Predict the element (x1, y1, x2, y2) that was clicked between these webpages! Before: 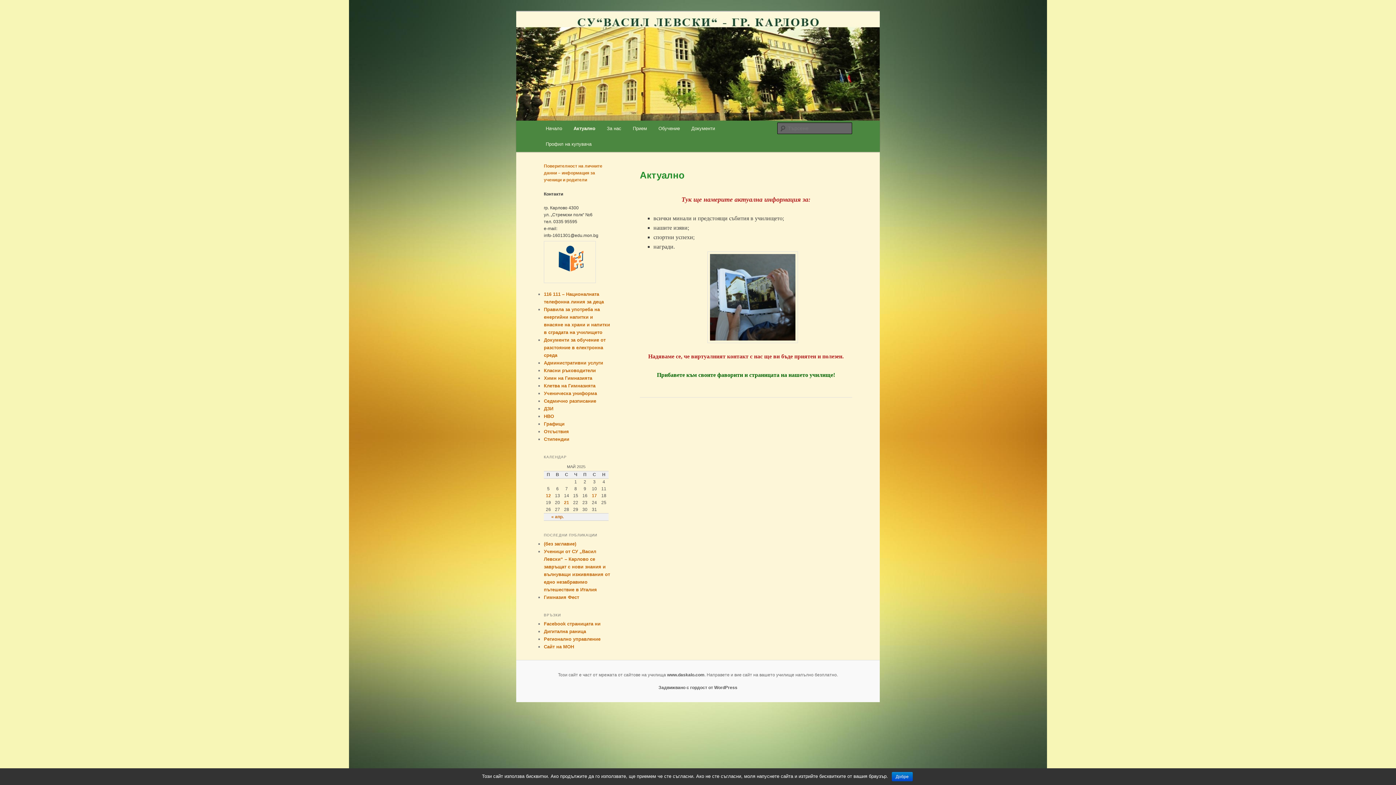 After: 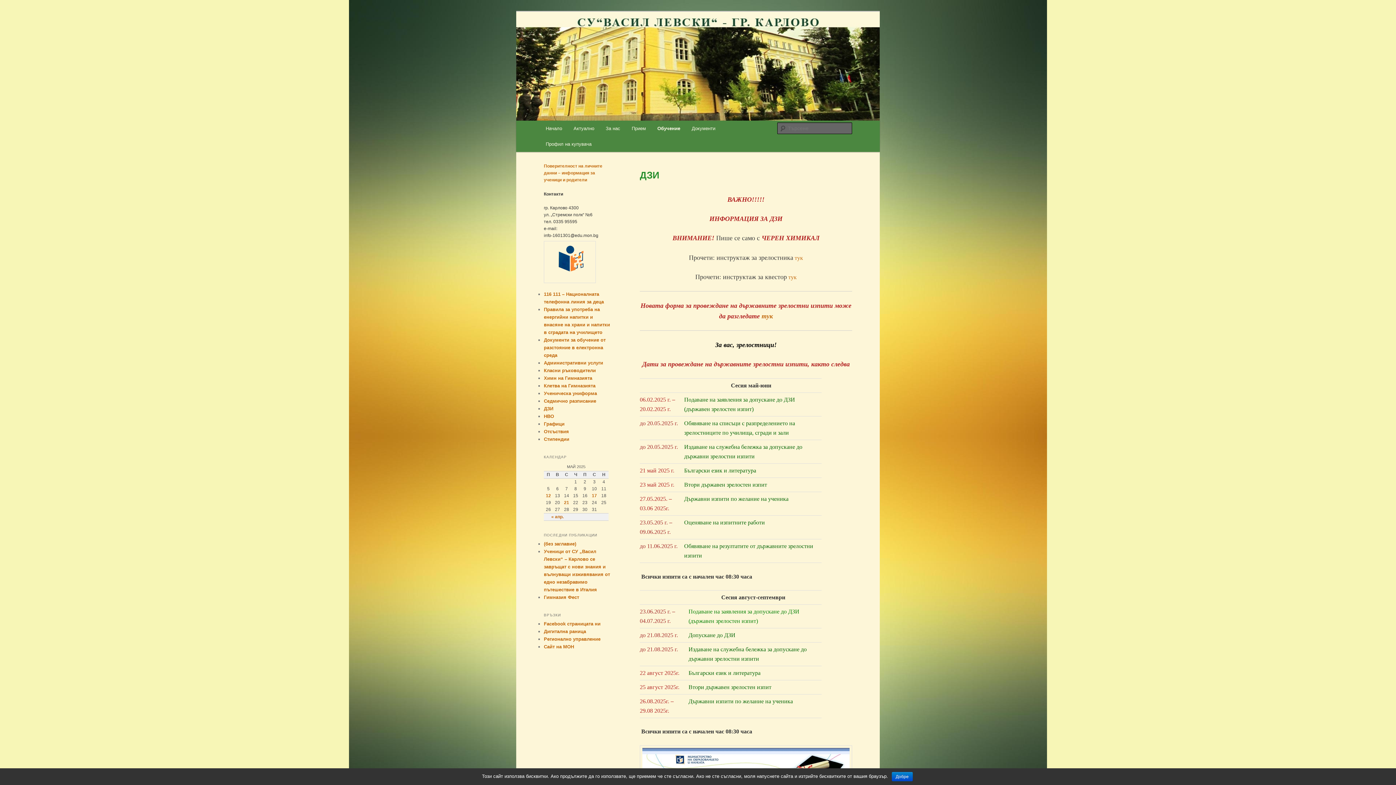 Action: bbox: (544, 406, 553, 411) label: ДЗИ